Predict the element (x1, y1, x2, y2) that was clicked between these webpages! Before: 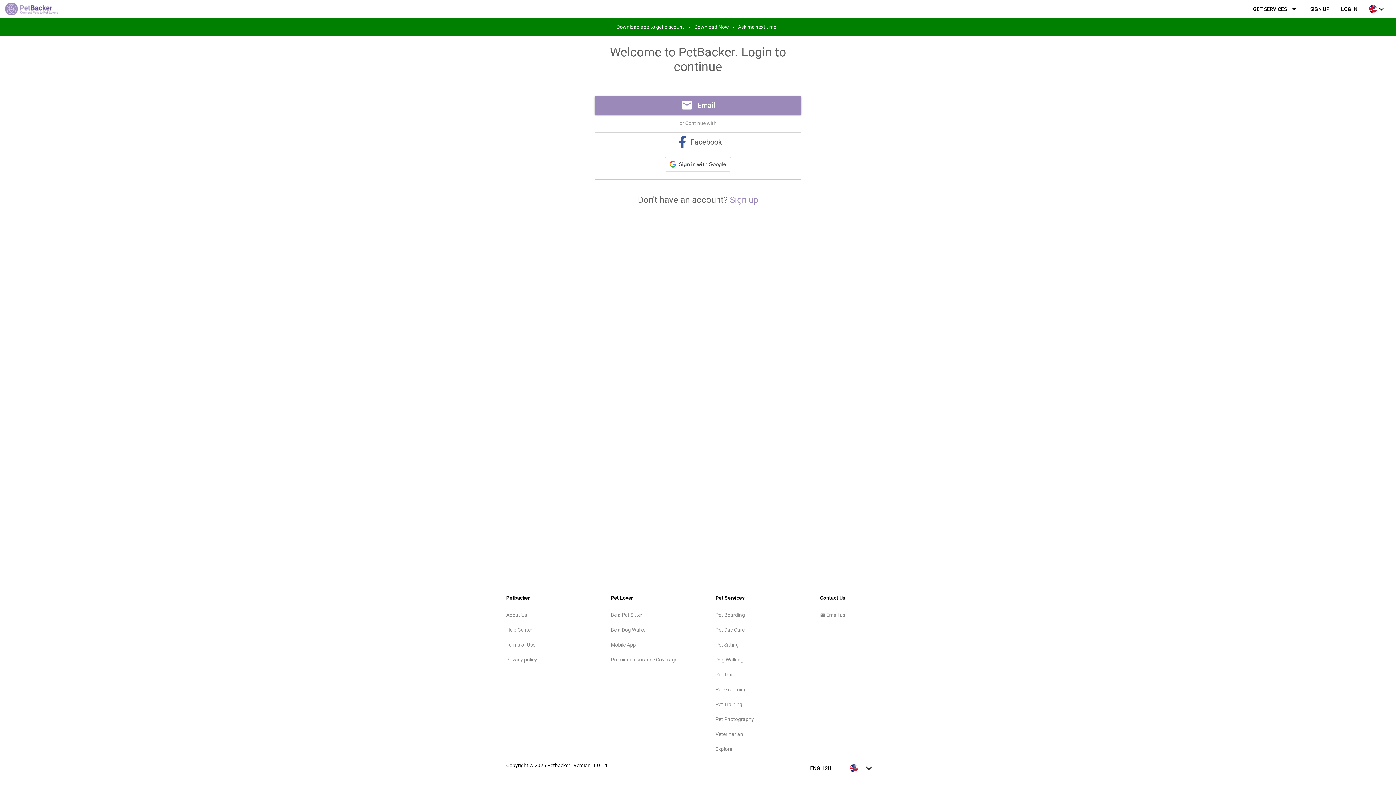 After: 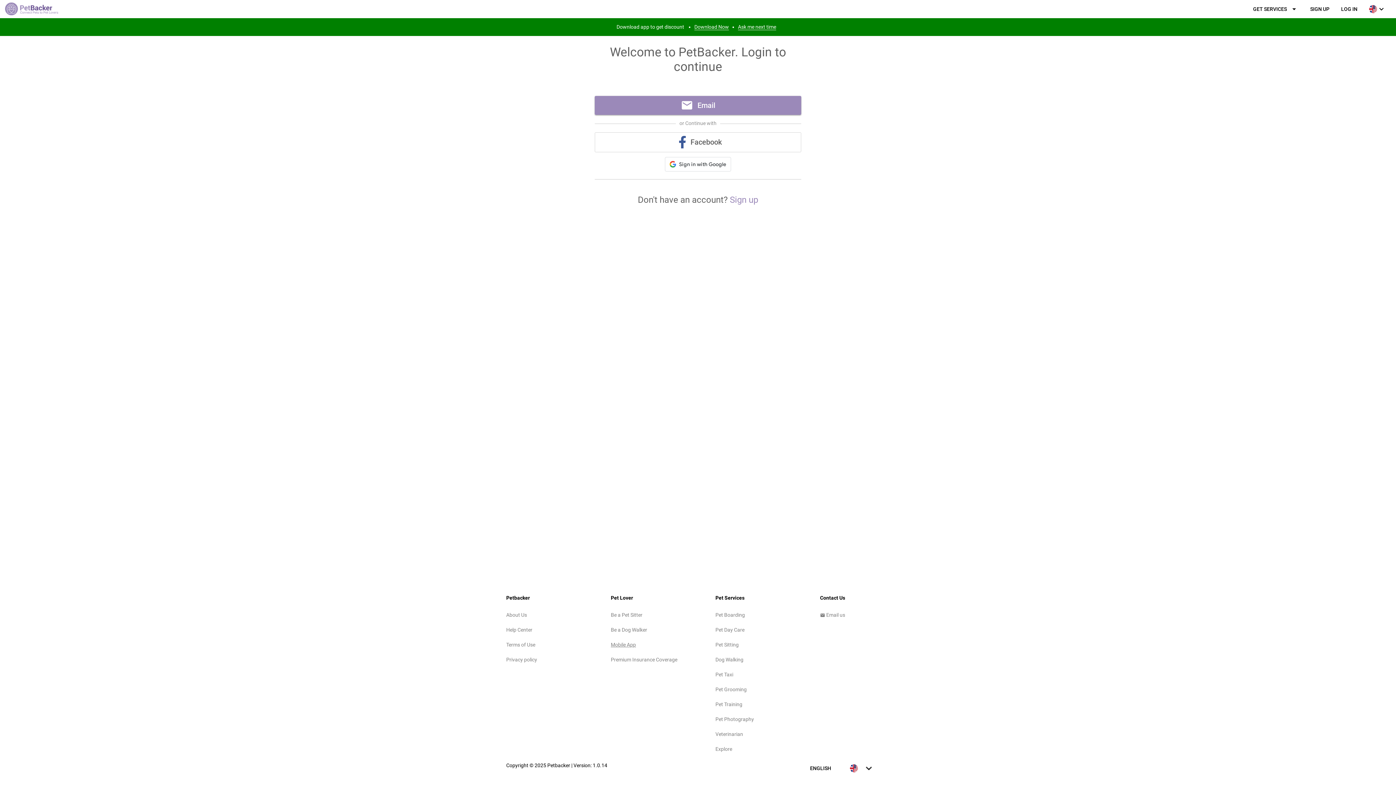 Action: label: Mobile App bbox: (611, 642, 636, 648)